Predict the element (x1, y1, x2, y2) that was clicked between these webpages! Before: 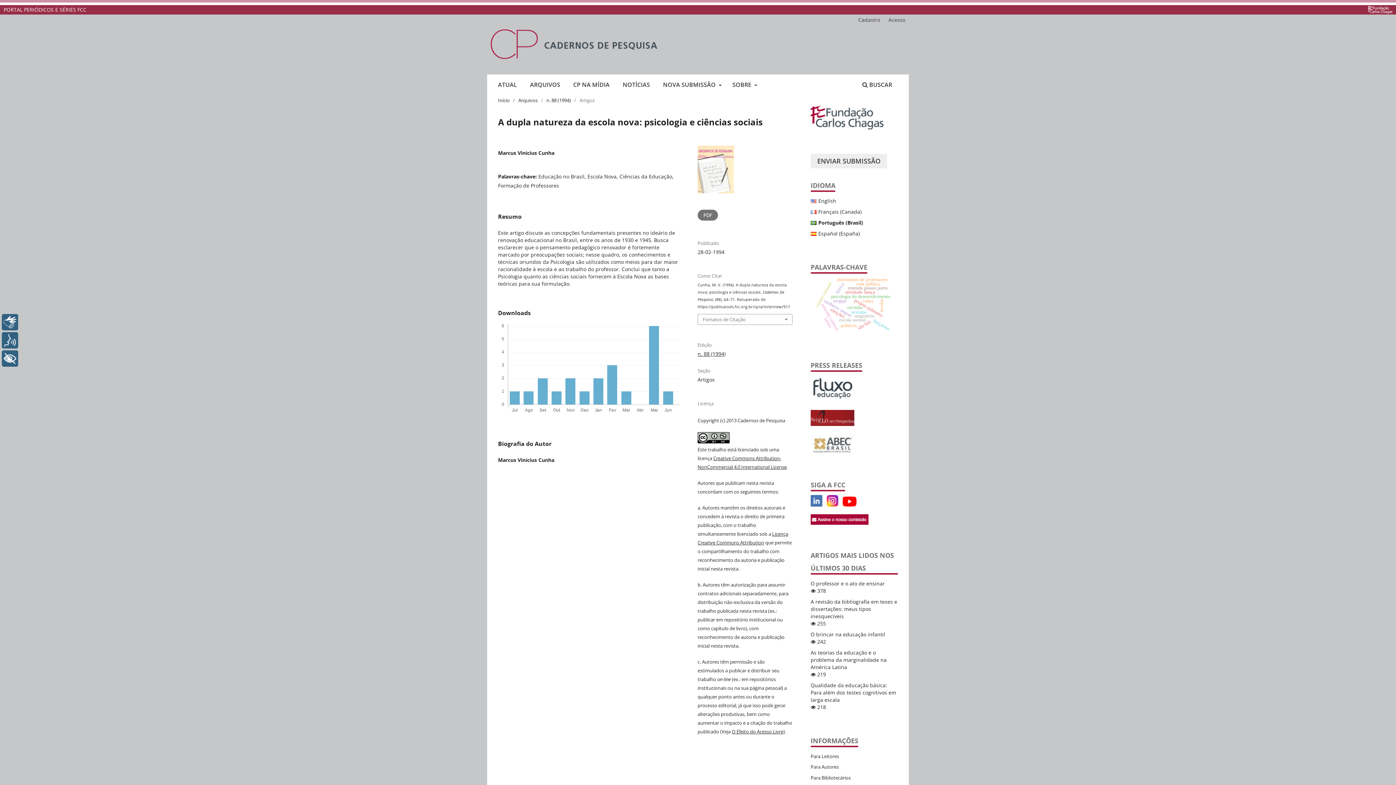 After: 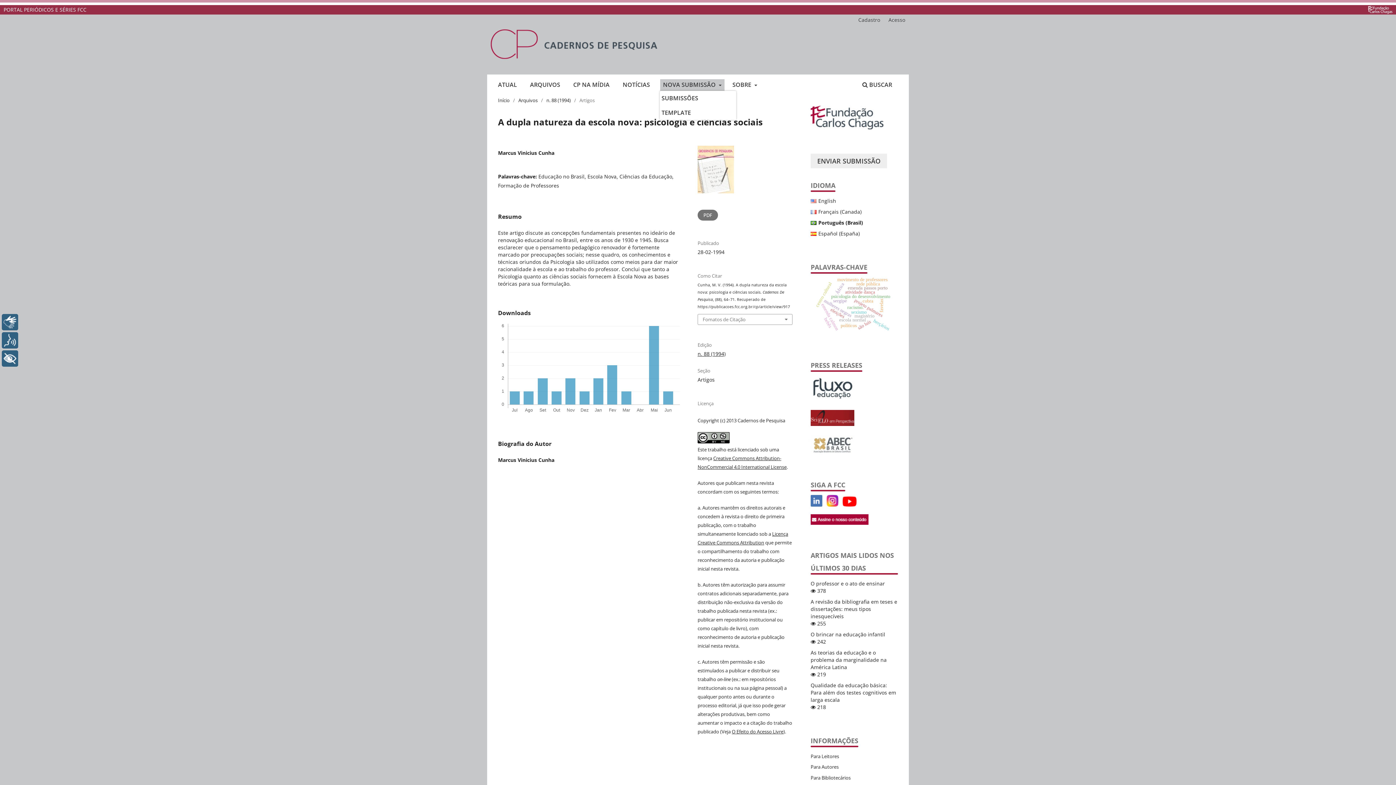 Action: label: NOVA SUBMISSÃO  bbox: (660, 79, 724, 91)